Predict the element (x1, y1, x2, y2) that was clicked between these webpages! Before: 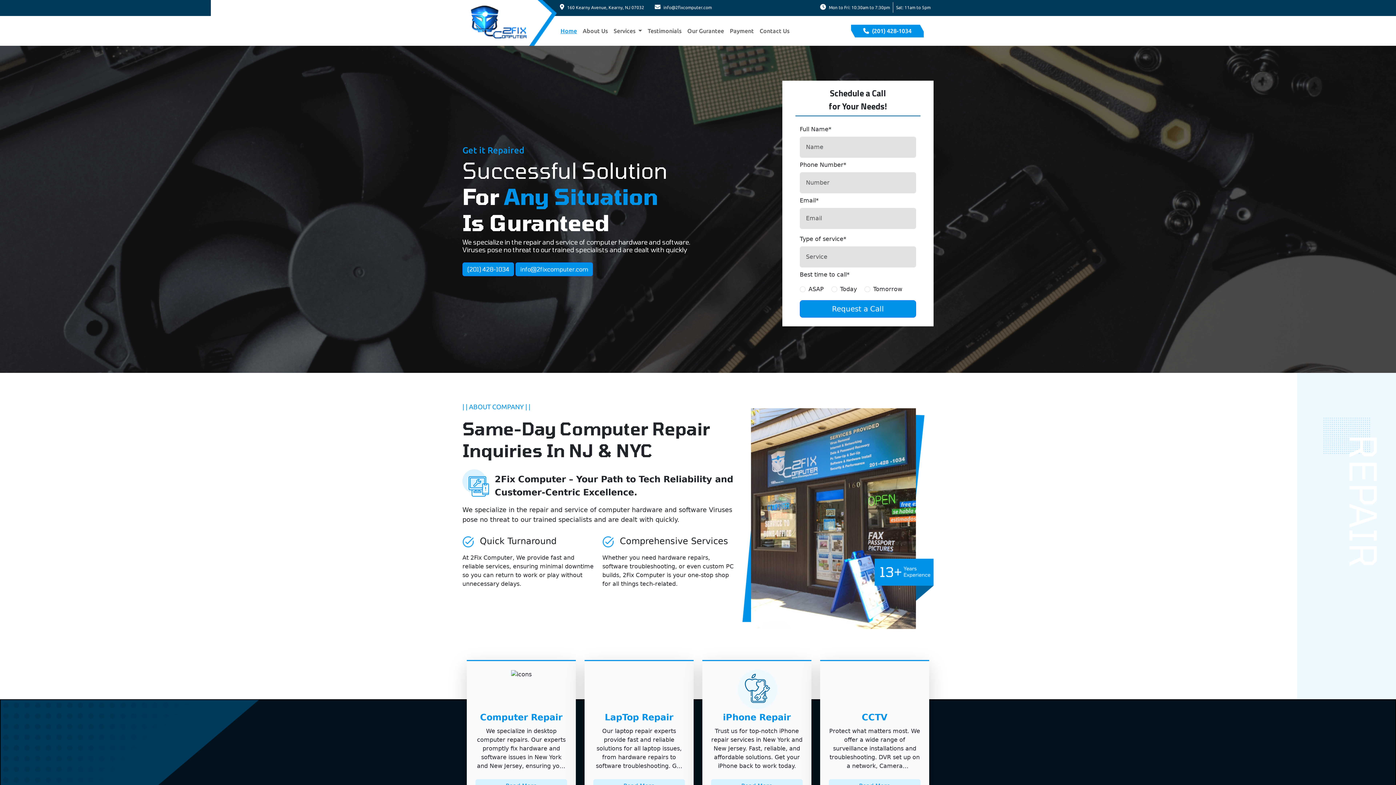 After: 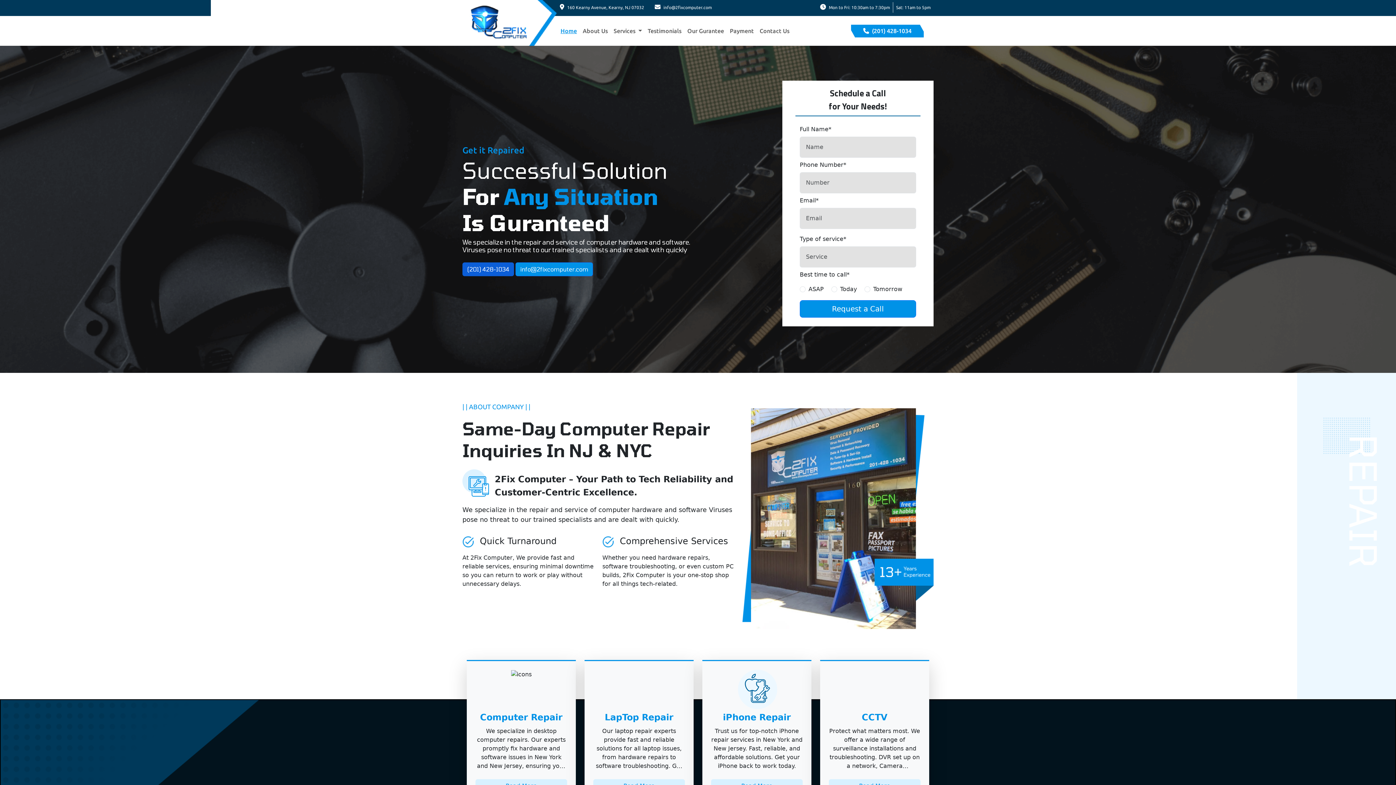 Action: label: (201) 428-1034 bbox: (462, 262, 514, 276)